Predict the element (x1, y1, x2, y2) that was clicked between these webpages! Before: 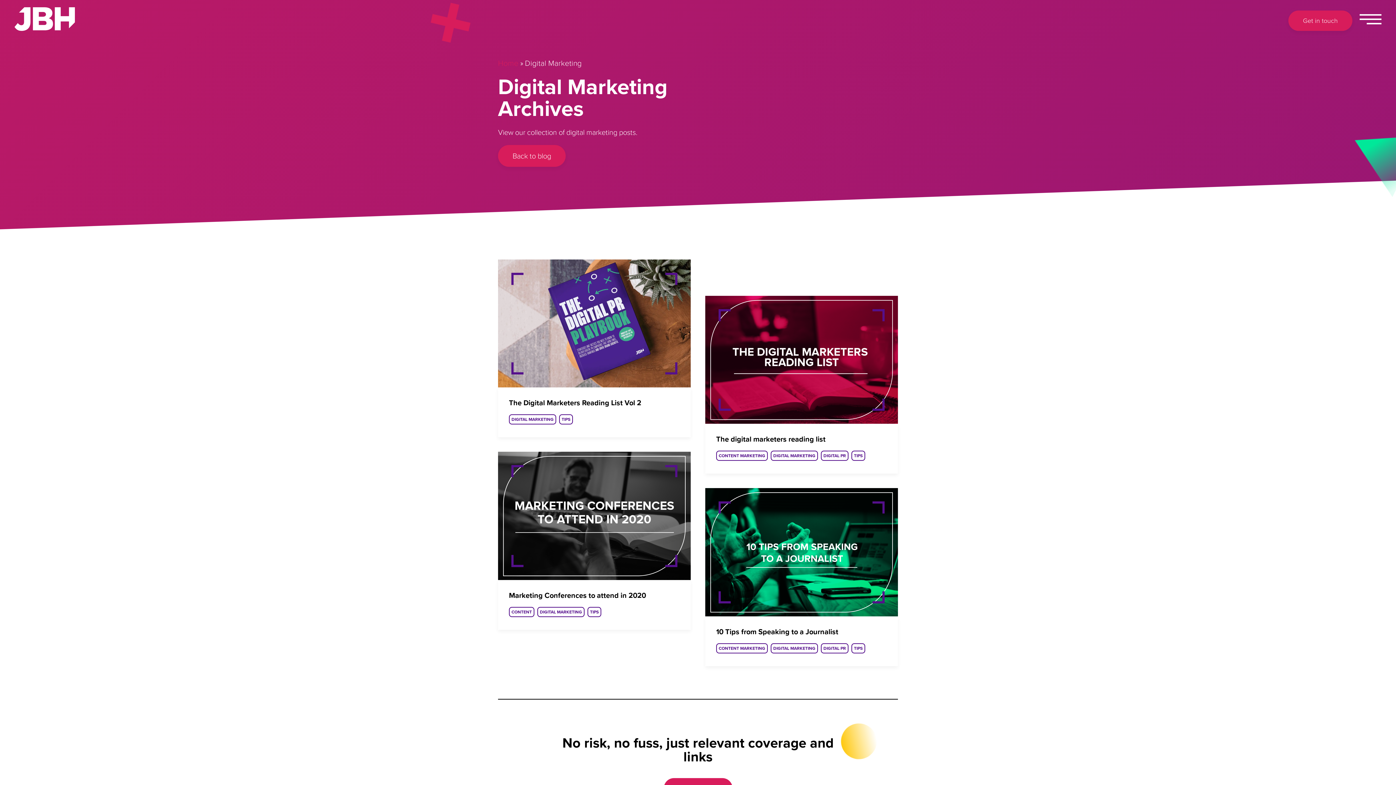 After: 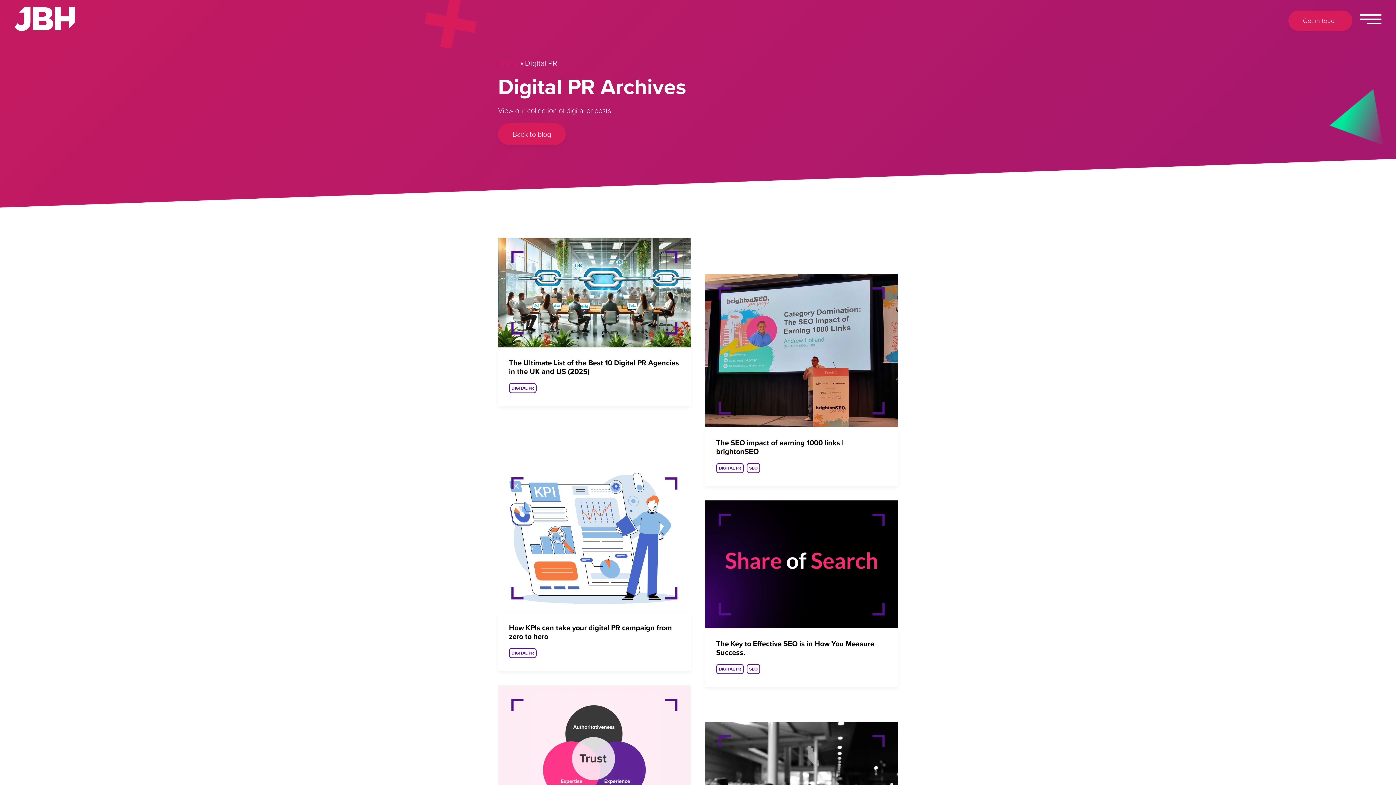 Action: label: DIGITAL PR bbox: (821, 643, 848, 653)